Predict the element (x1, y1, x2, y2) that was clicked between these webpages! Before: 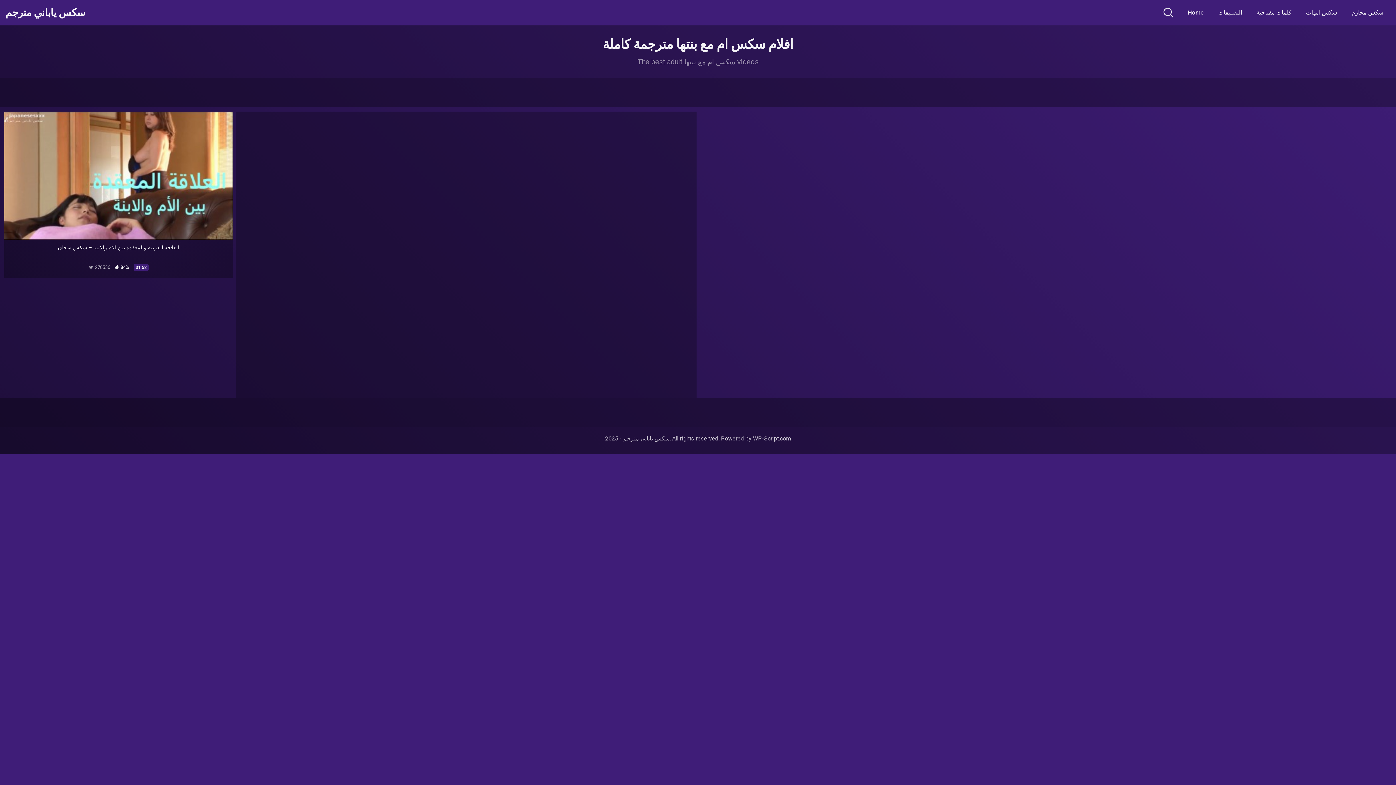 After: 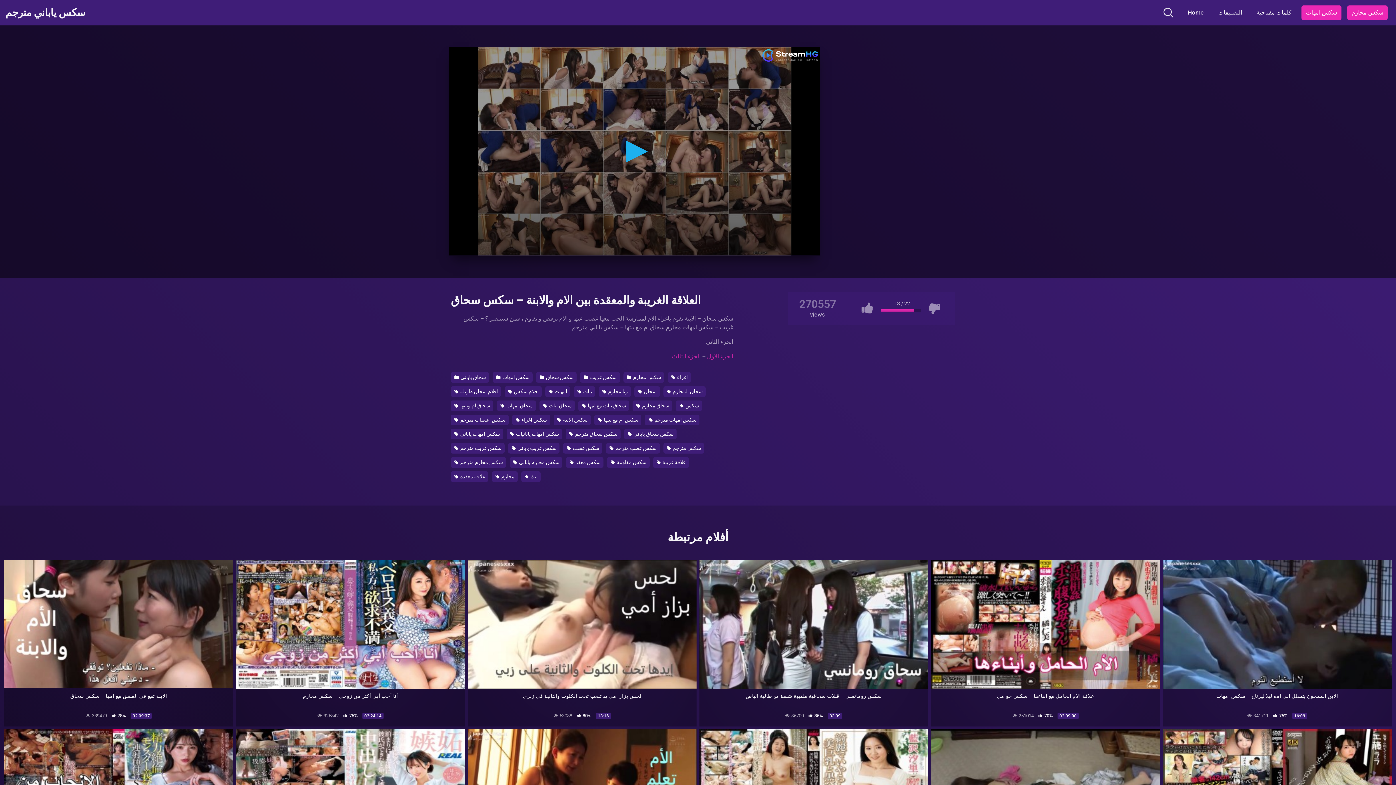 Action: bbox: (4, 111, 233, 240)